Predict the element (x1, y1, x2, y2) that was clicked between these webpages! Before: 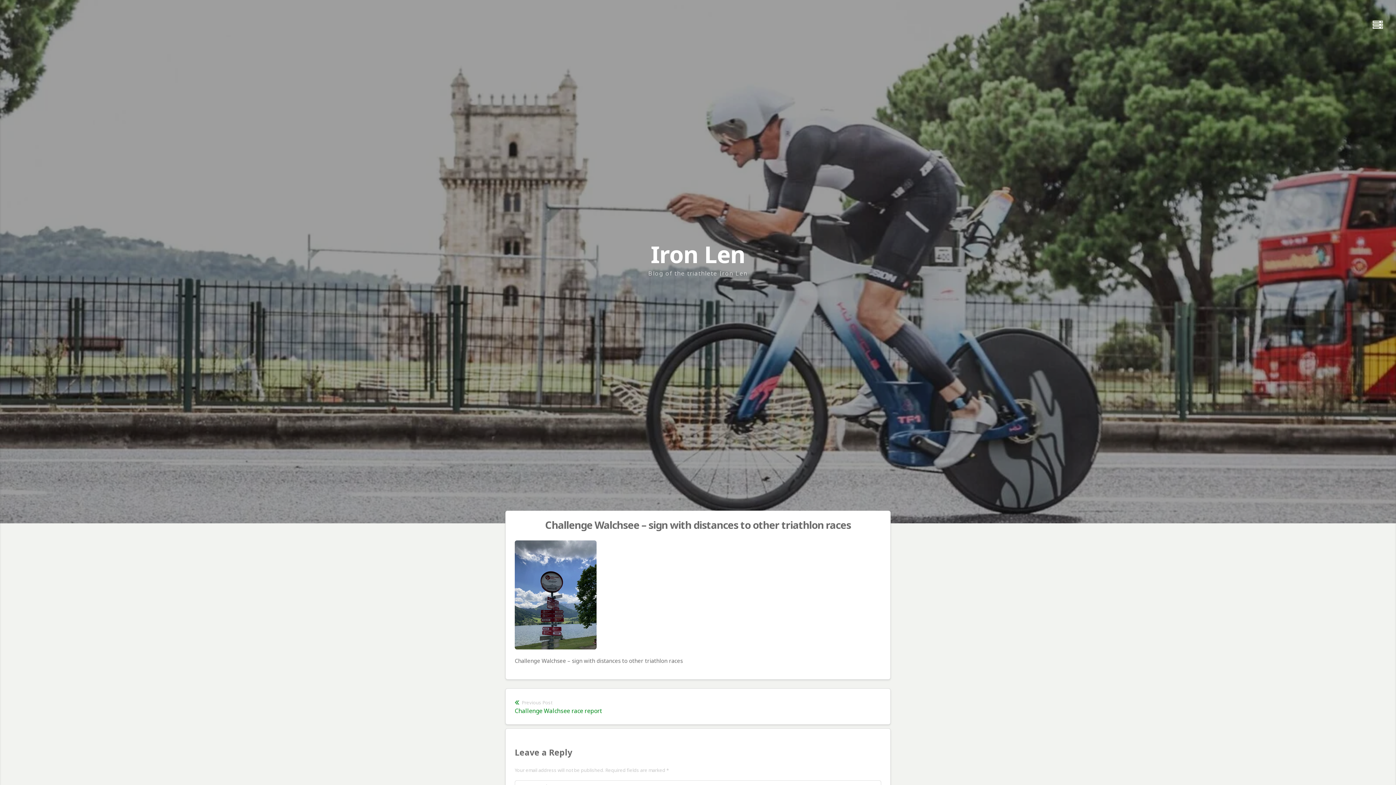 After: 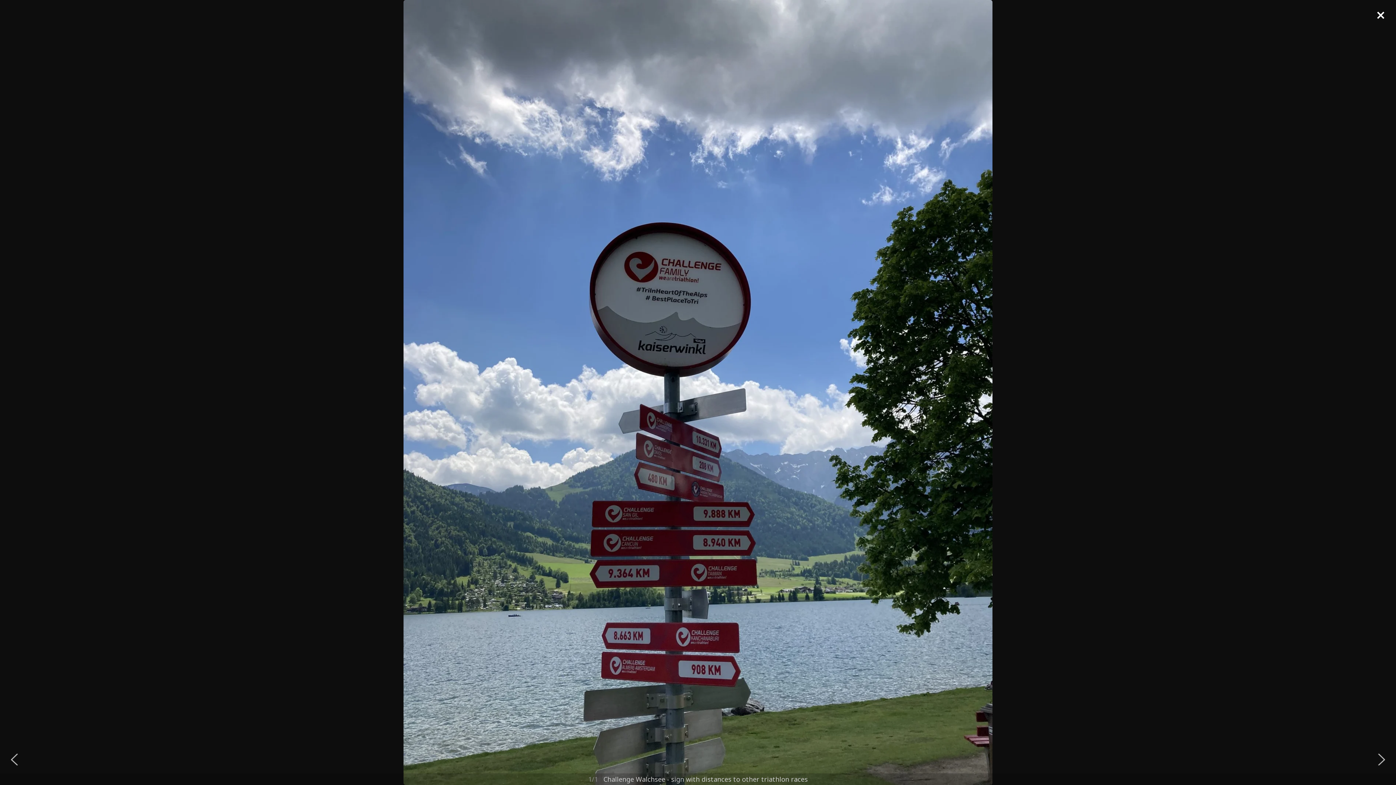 Action: bbox: (514, 644, 596, 651)